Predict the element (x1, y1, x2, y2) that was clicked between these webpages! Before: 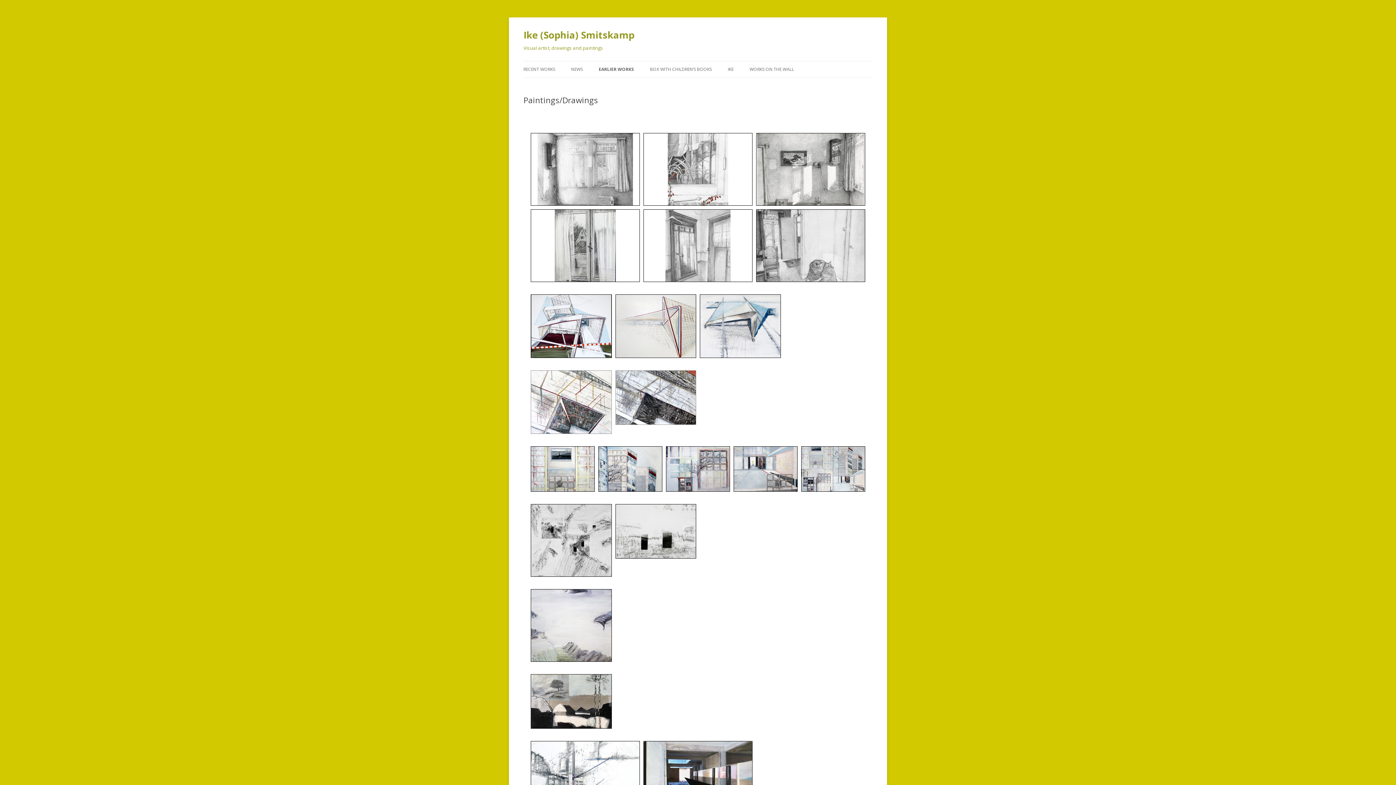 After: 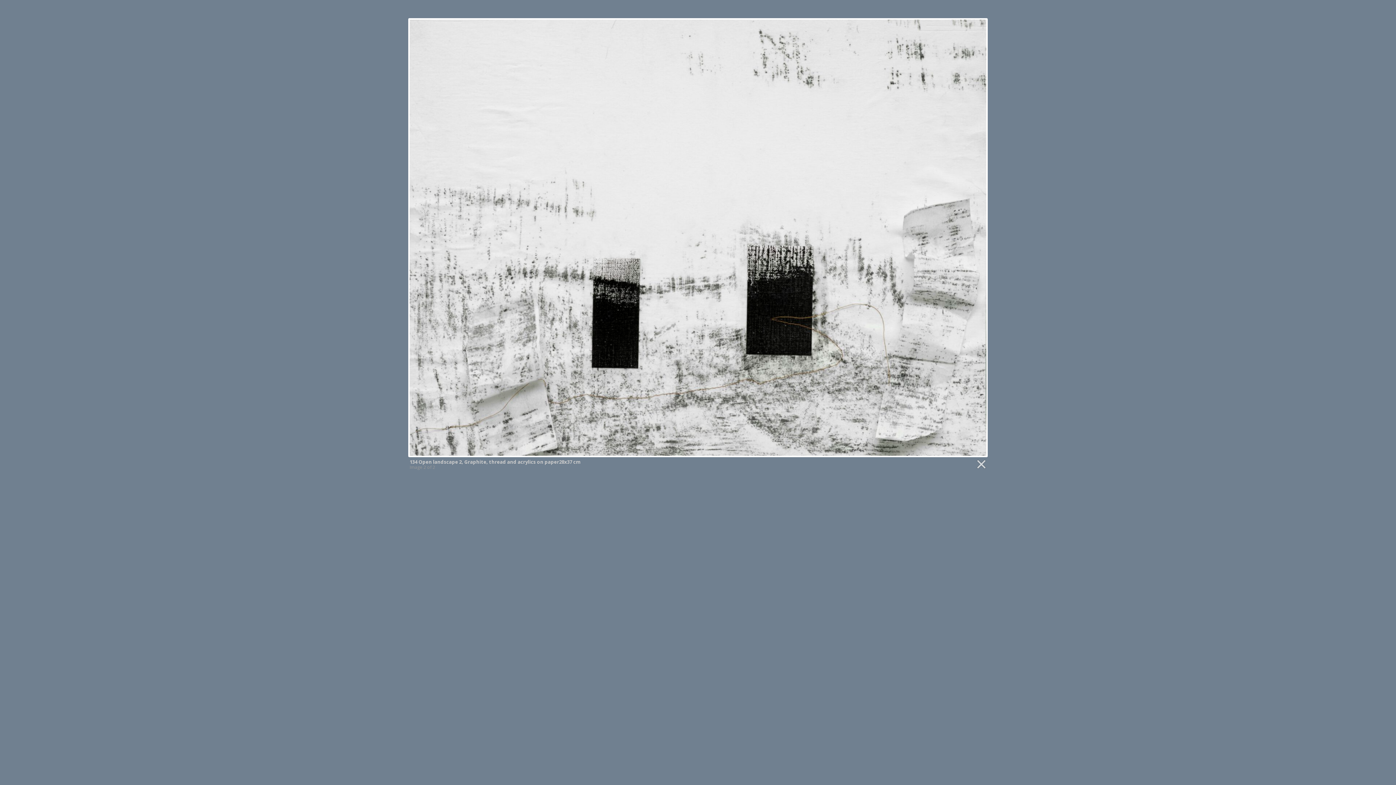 Action: label: 134 Open landscape 2 bbox: (615, 504, 696, 565)